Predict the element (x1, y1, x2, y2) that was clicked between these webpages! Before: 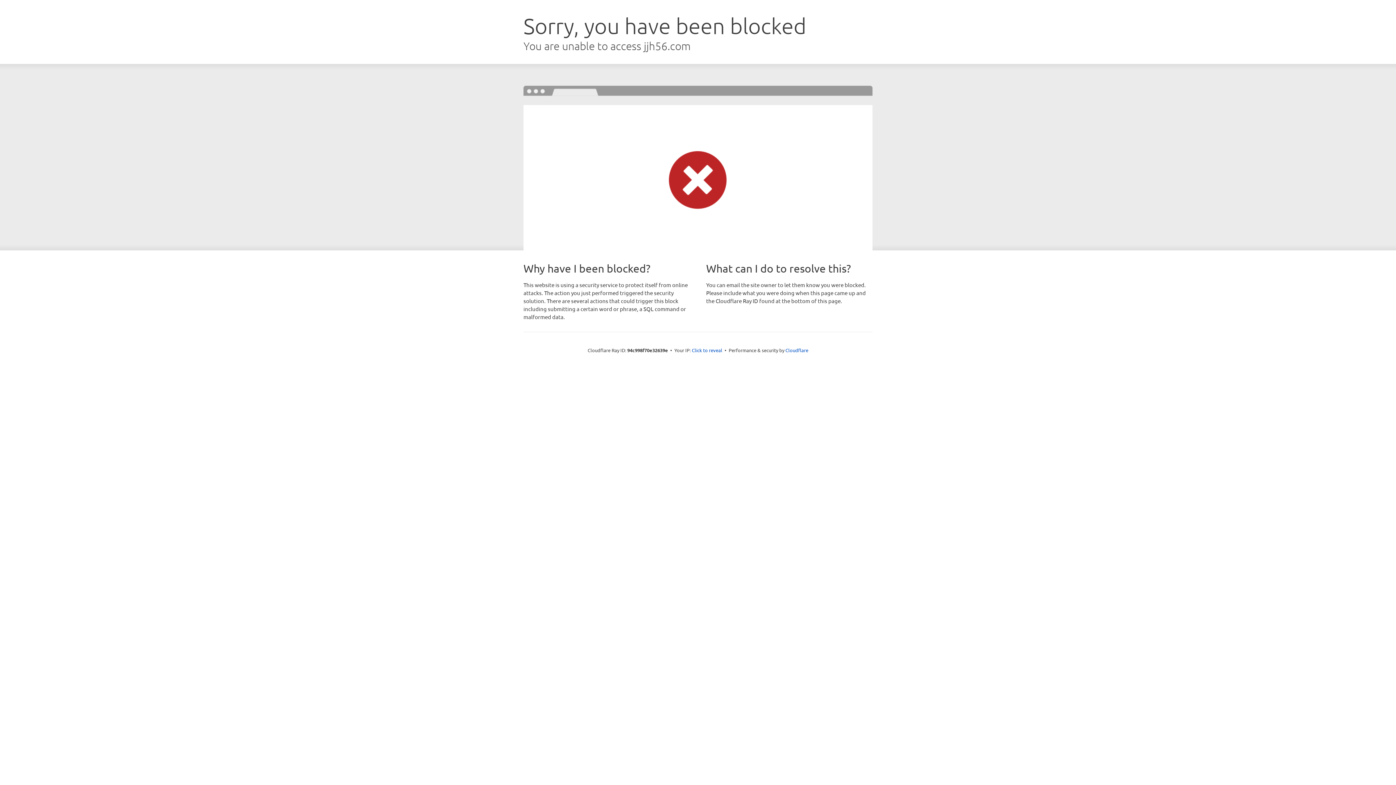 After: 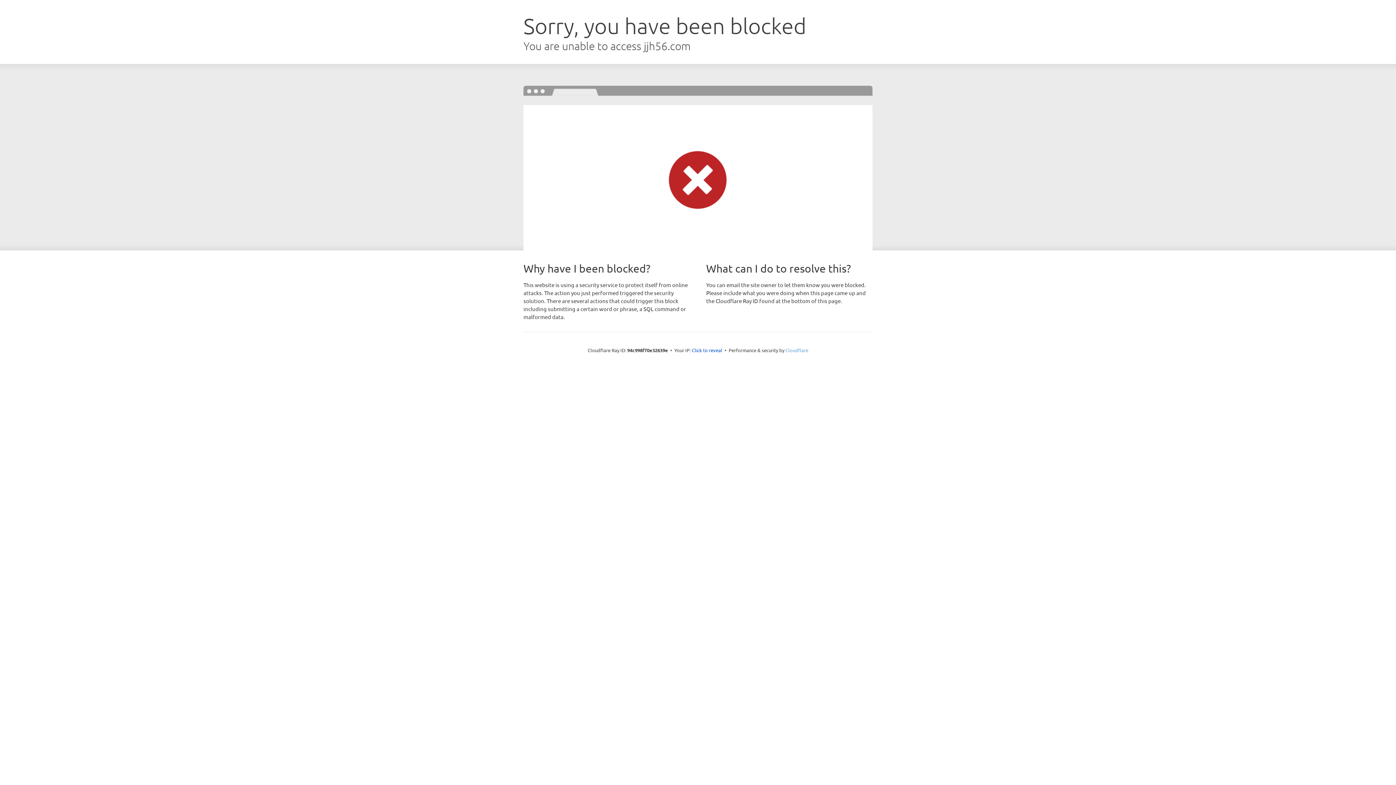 Action: bbox: (785, 347, 808, 353) label: Cloudflare